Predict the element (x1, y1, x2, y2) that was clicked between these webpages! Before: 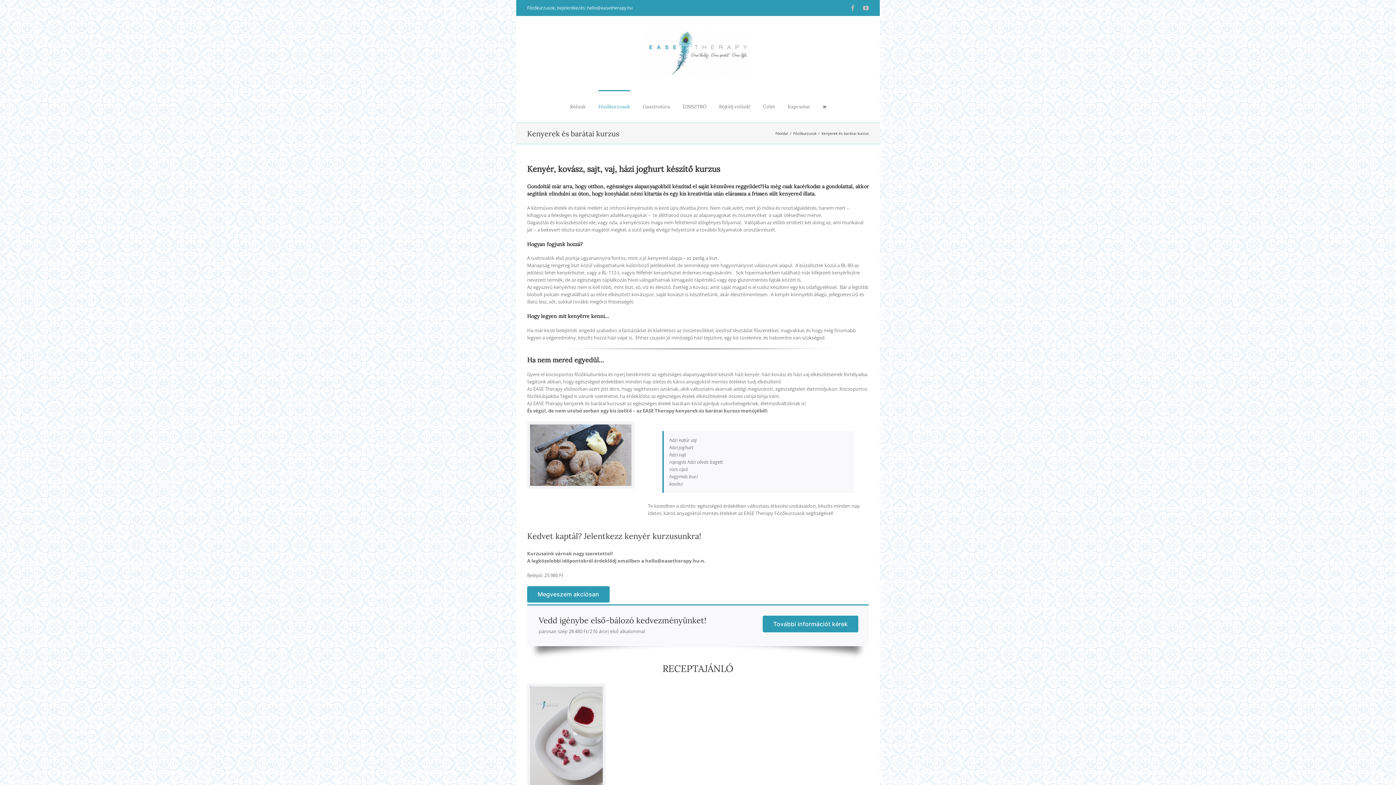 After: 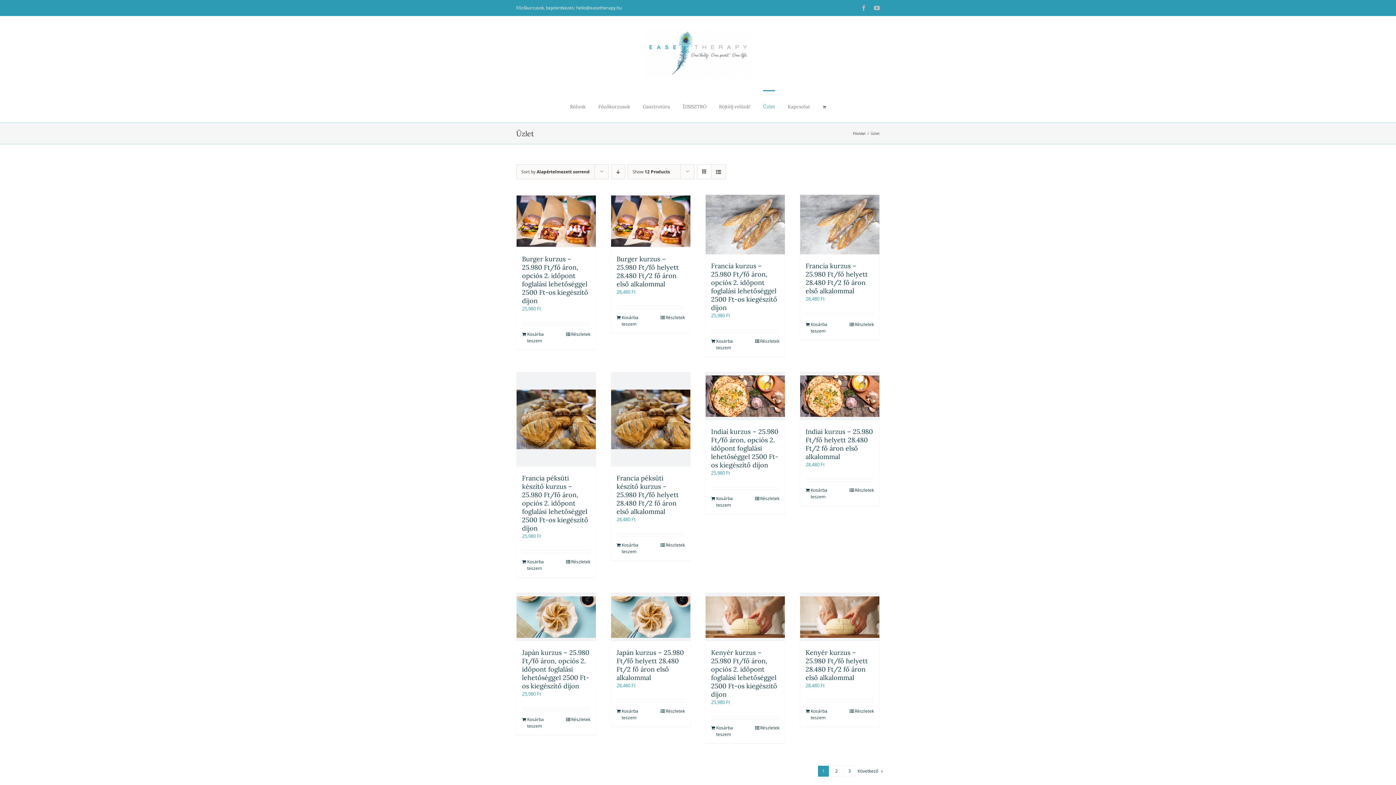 Action: label: Üzlet bbox: (763, 90, 775, 122)